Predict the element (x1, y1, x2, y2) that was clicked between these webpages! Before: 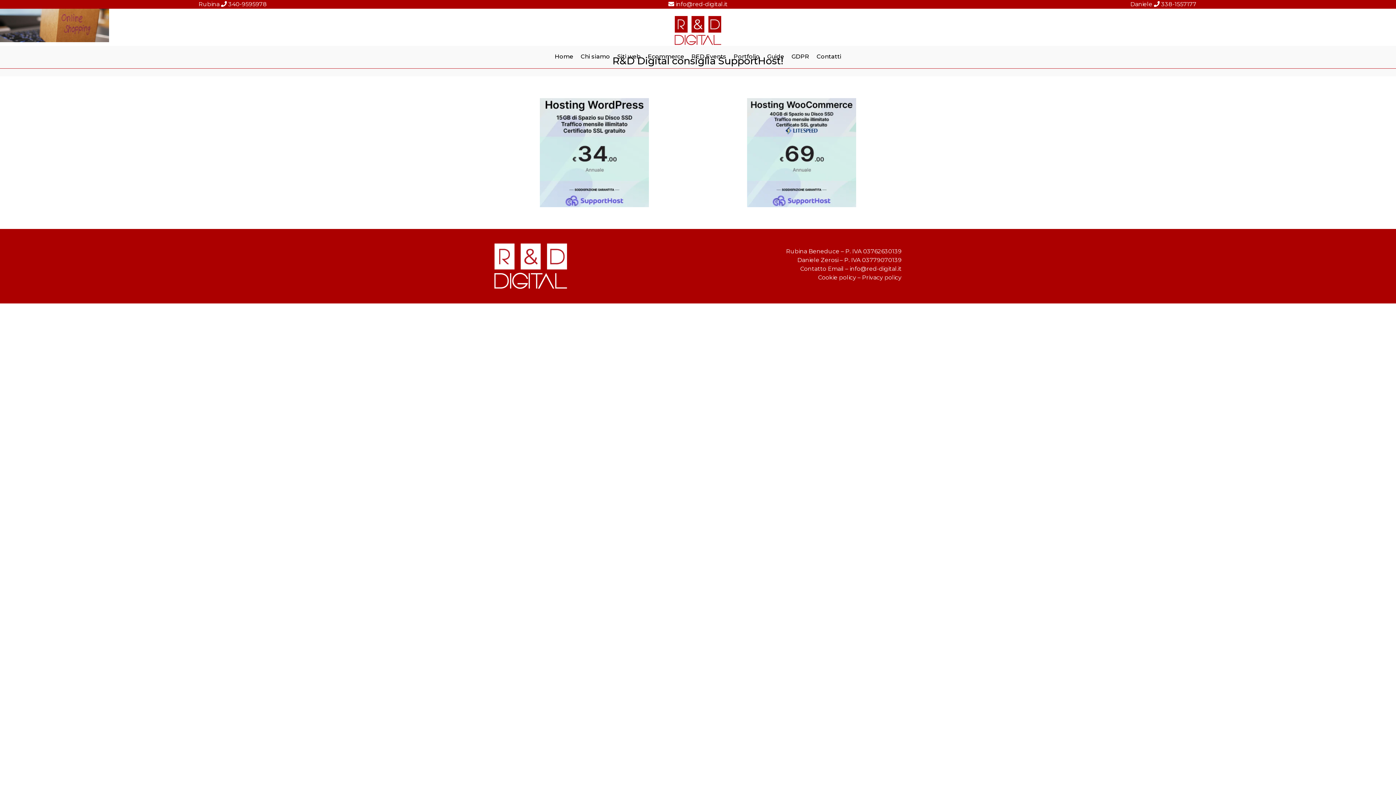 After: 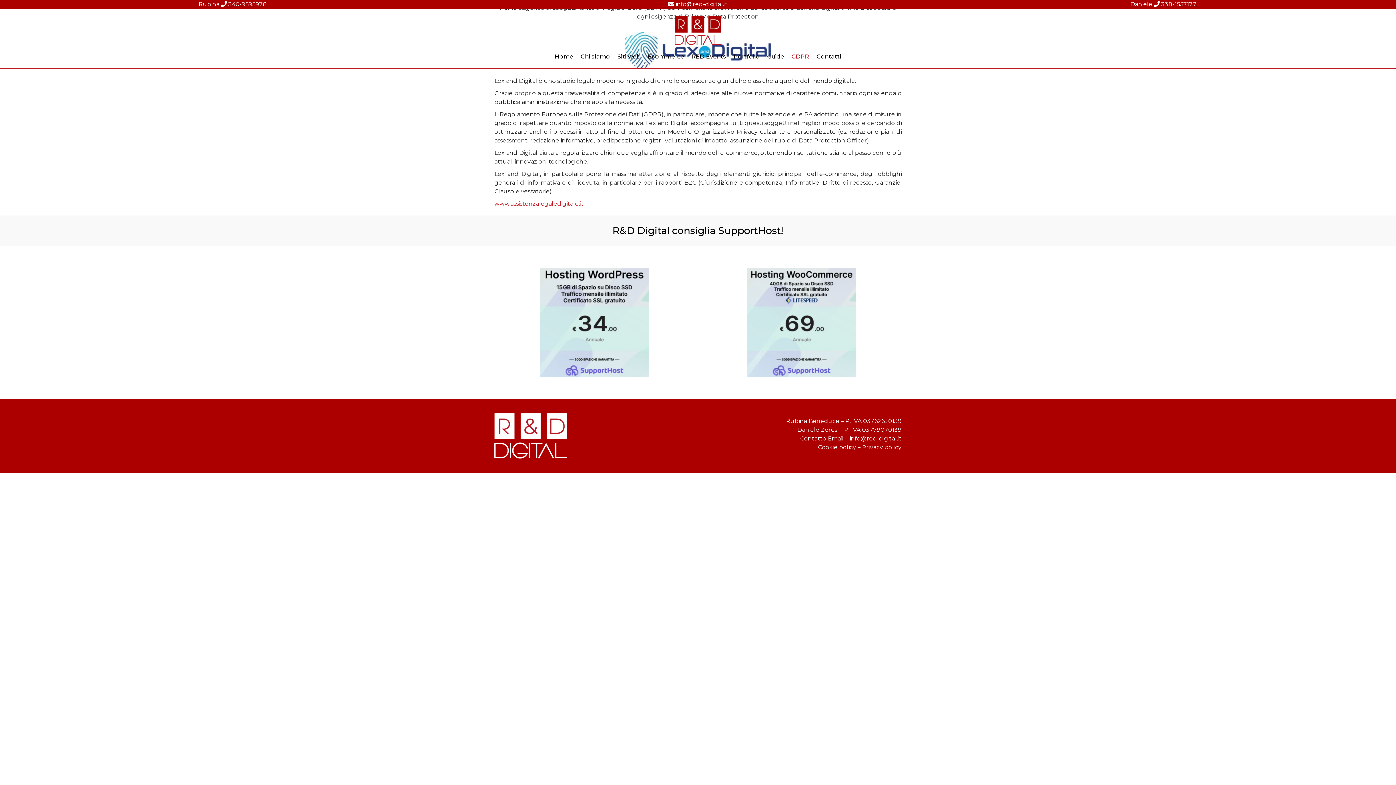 Action: bbox: (791, 52, 809, 61) label: GDPR